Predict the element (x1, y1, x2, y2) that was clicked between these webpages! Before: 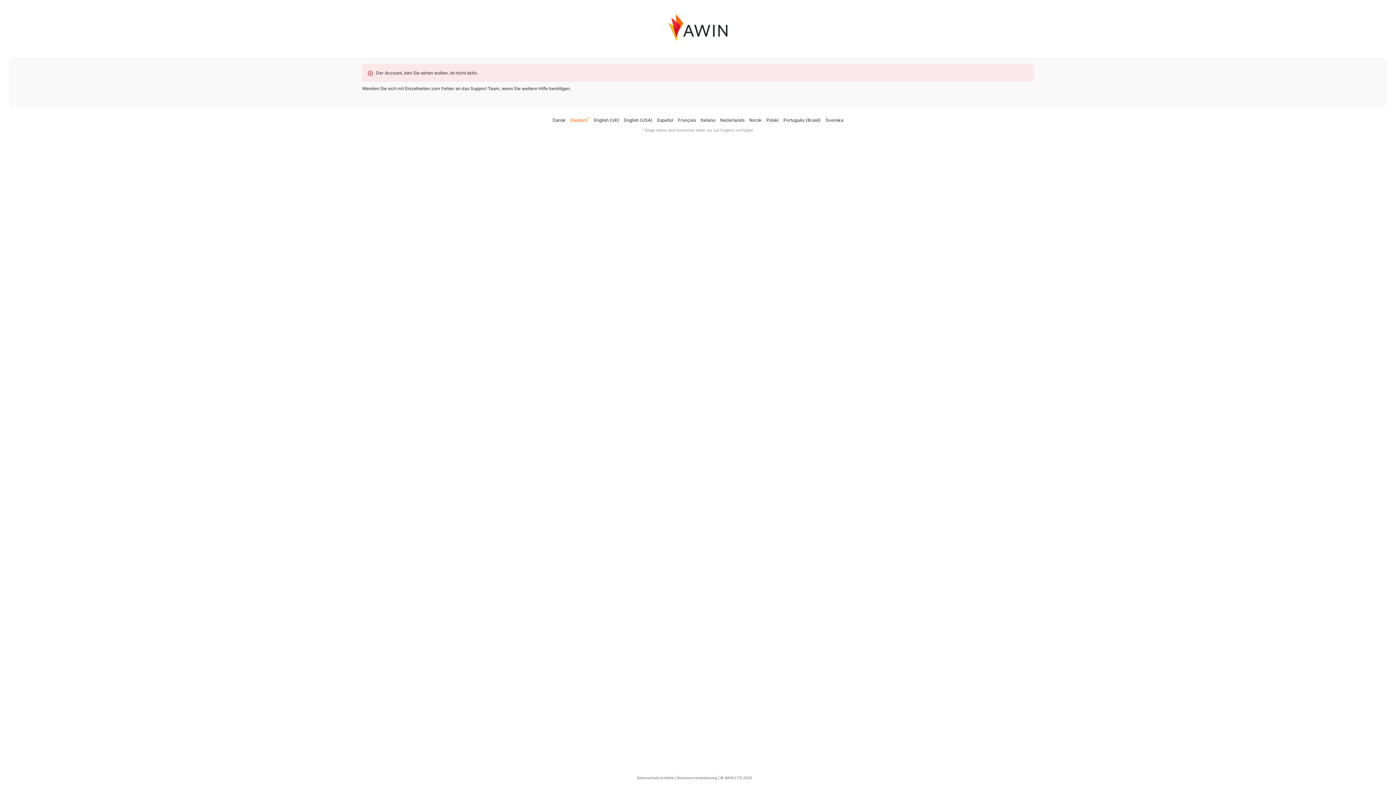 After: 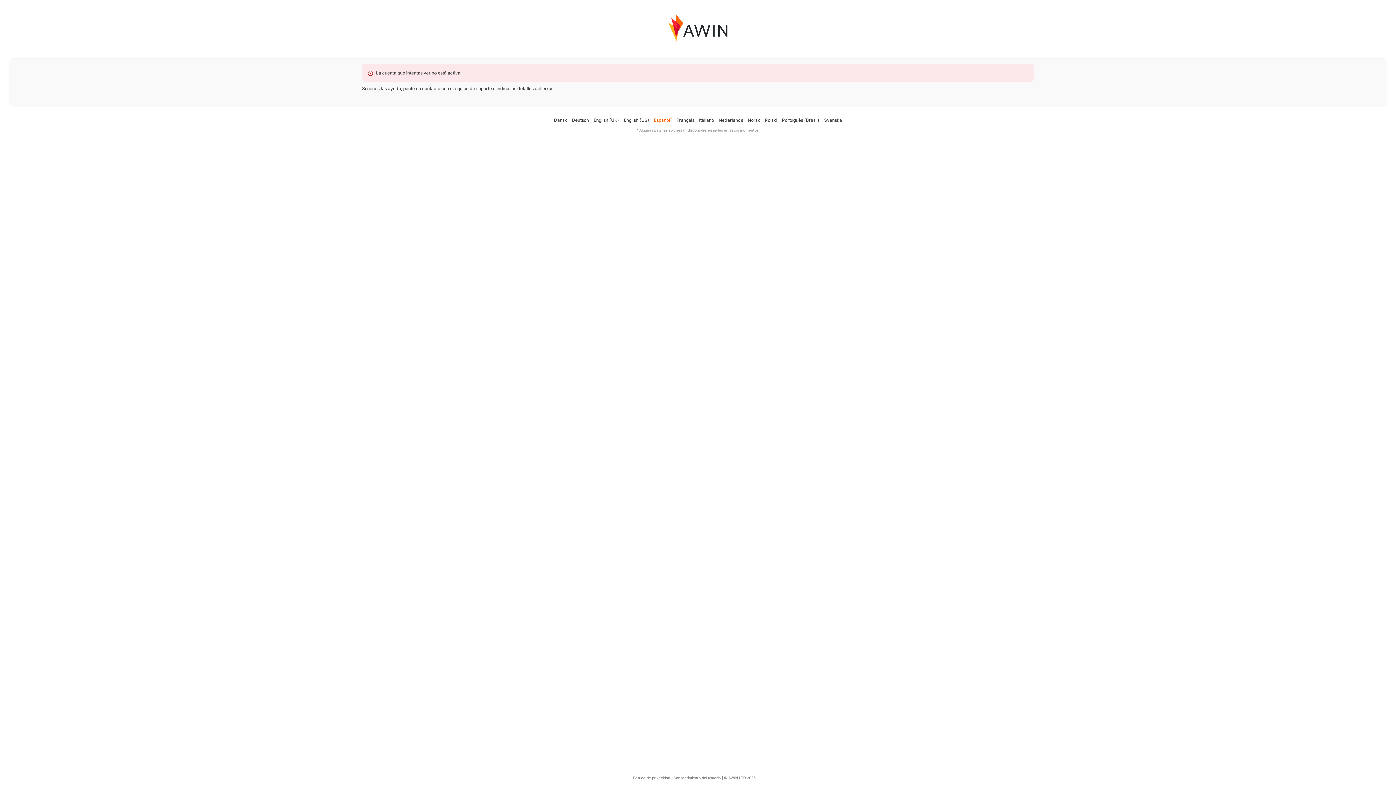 Action: bbox: (657, 117, 673, 122) label: Español